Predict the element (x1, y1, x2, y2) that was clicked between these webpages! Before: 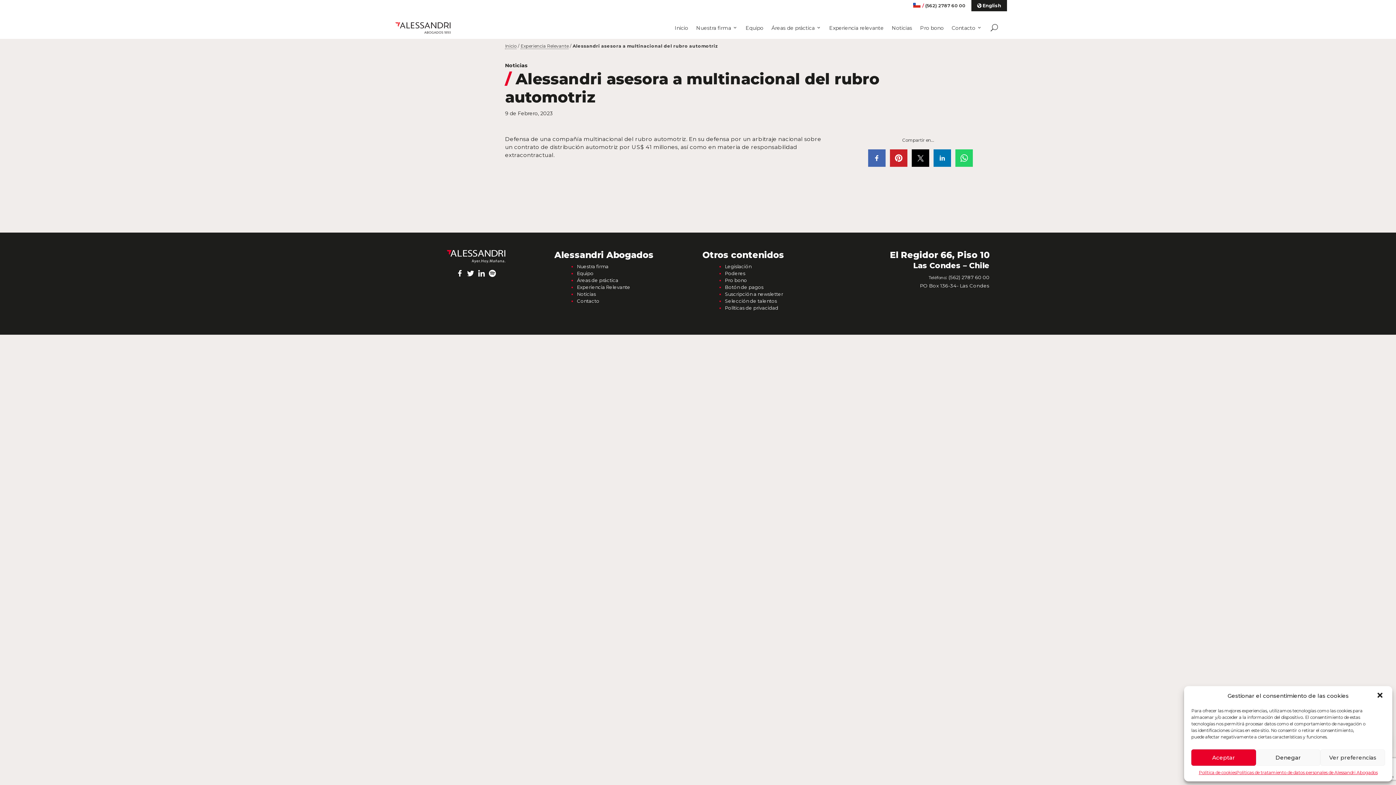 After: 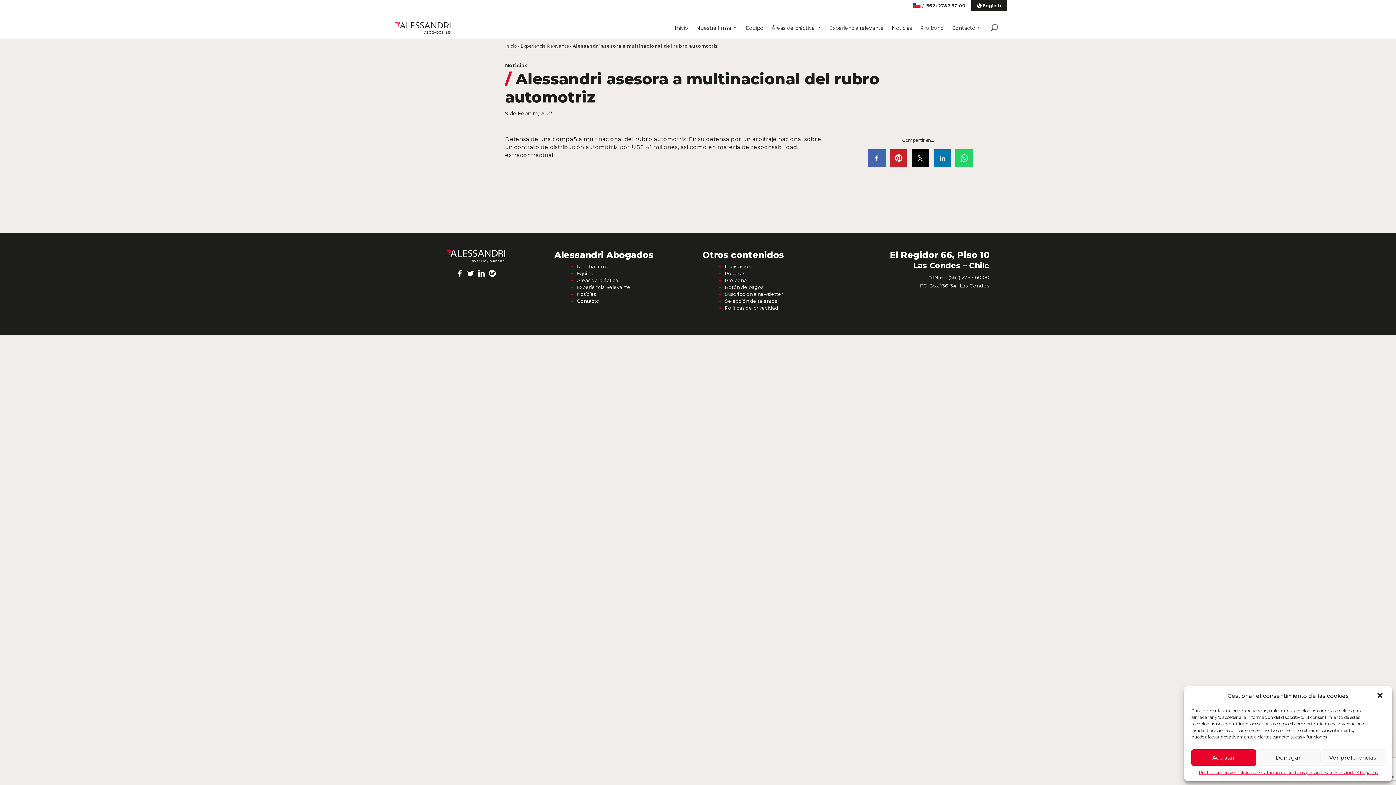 Action: bbox: (455, 268, 464, 279)